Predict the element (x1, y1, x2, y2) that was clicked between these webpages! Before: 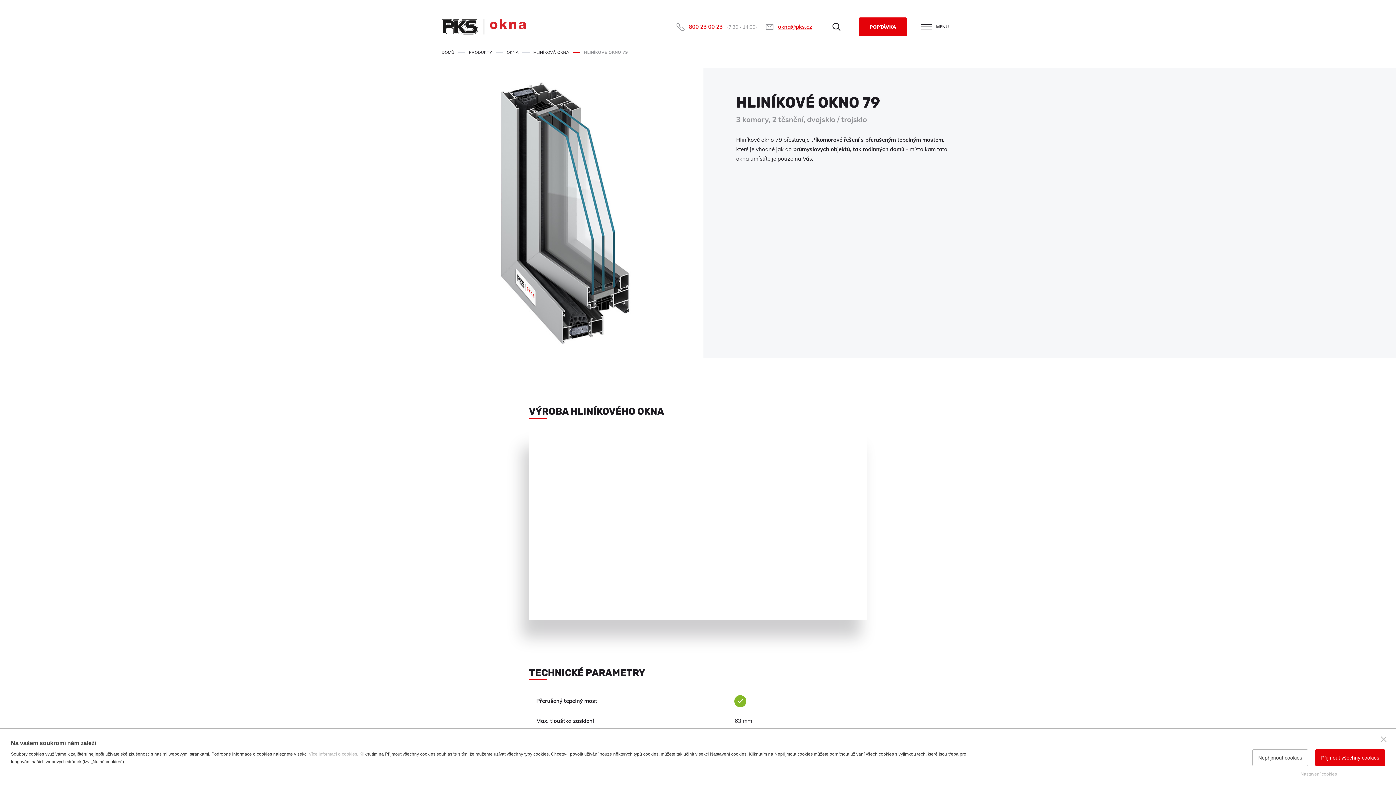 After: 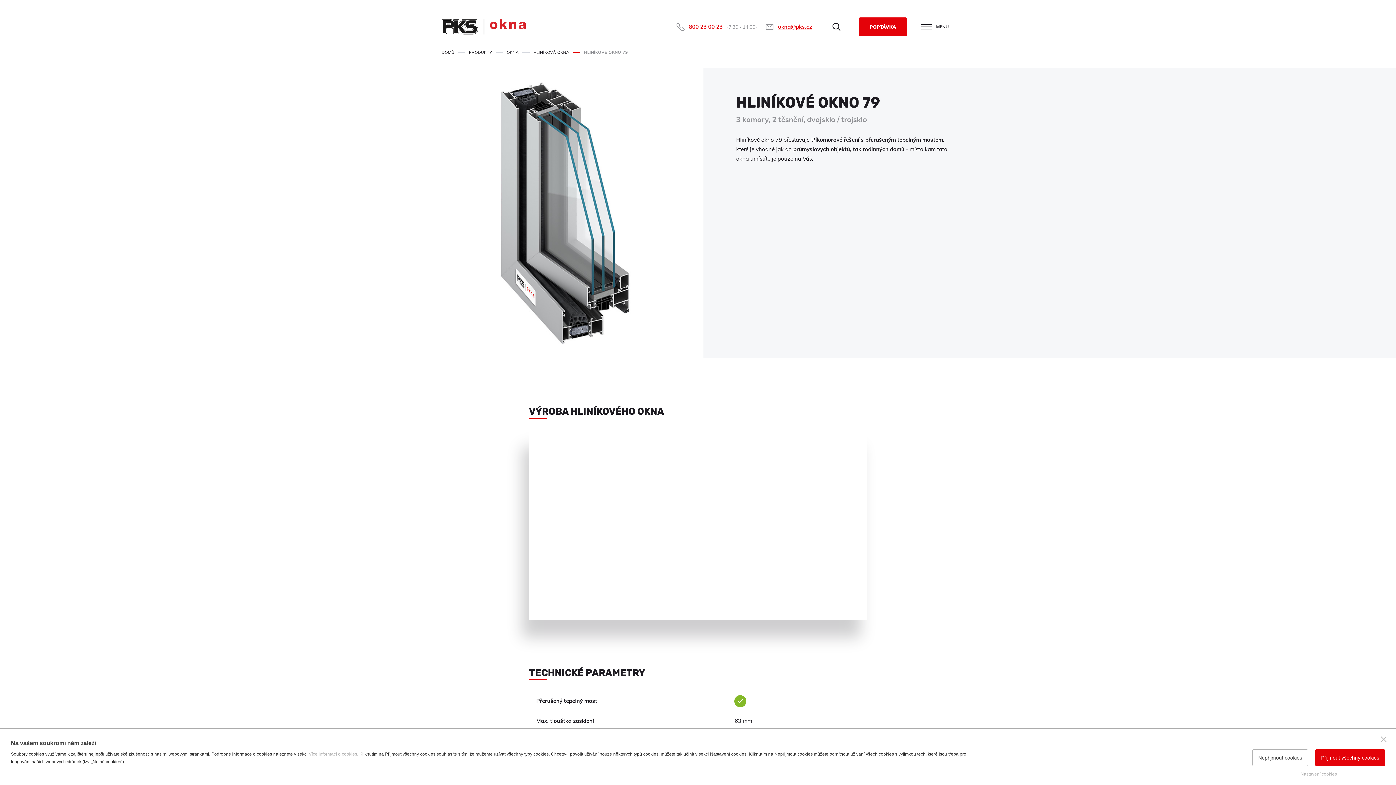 Action: bbox: (584, 49, 628, 54) label: HLINÍKOVÉ OKNO 79